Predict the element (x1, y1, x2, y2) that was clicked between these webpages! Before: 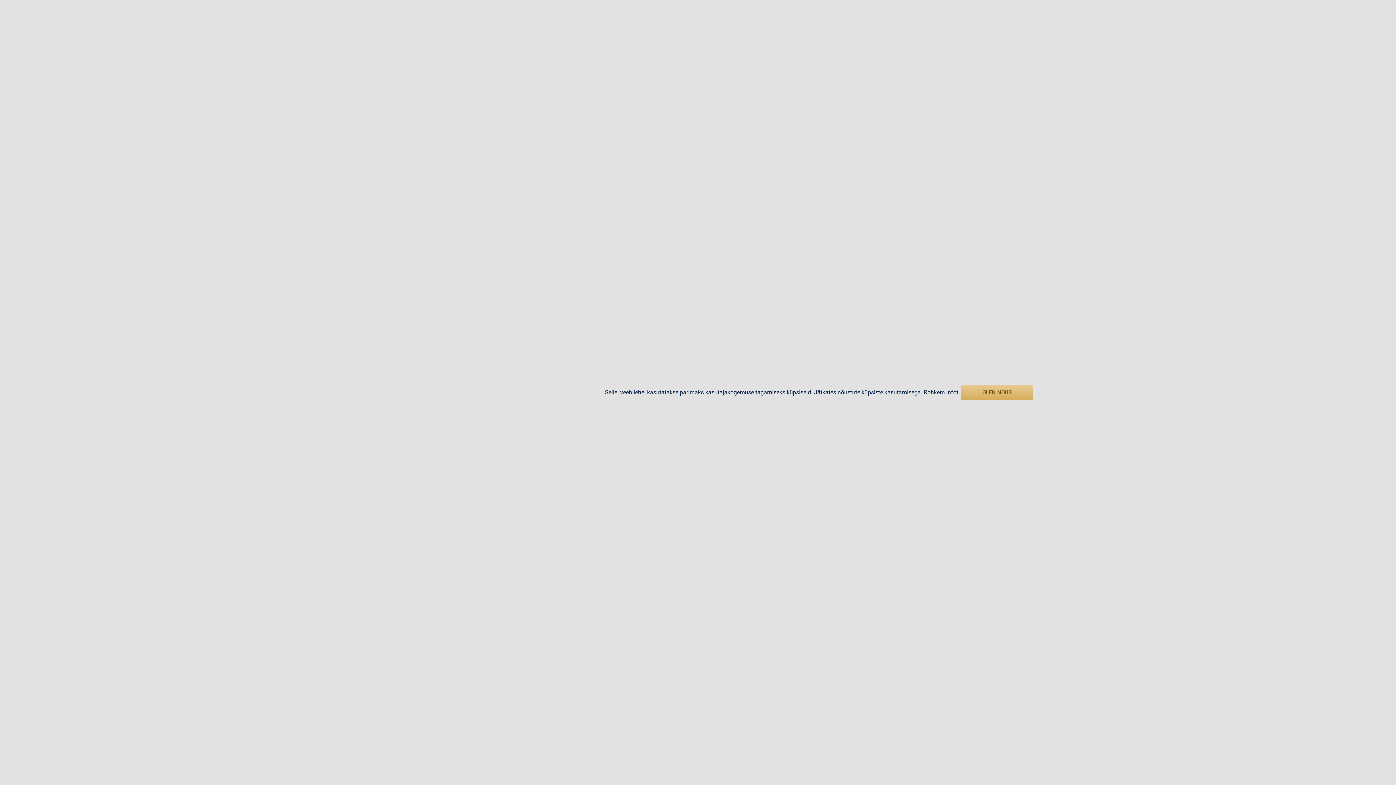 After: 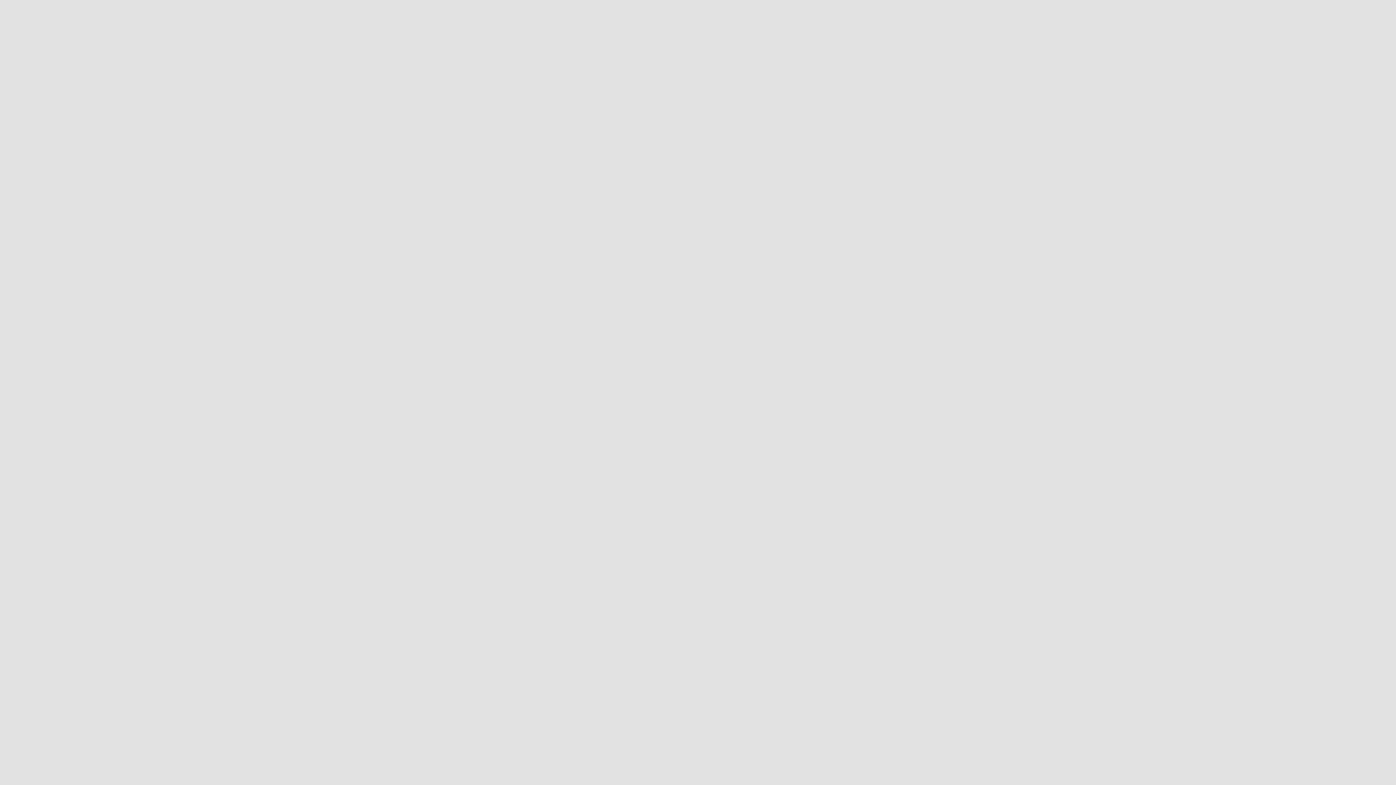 Action: bbox: (924, 388, 960, 395) label: Rohkem infot.